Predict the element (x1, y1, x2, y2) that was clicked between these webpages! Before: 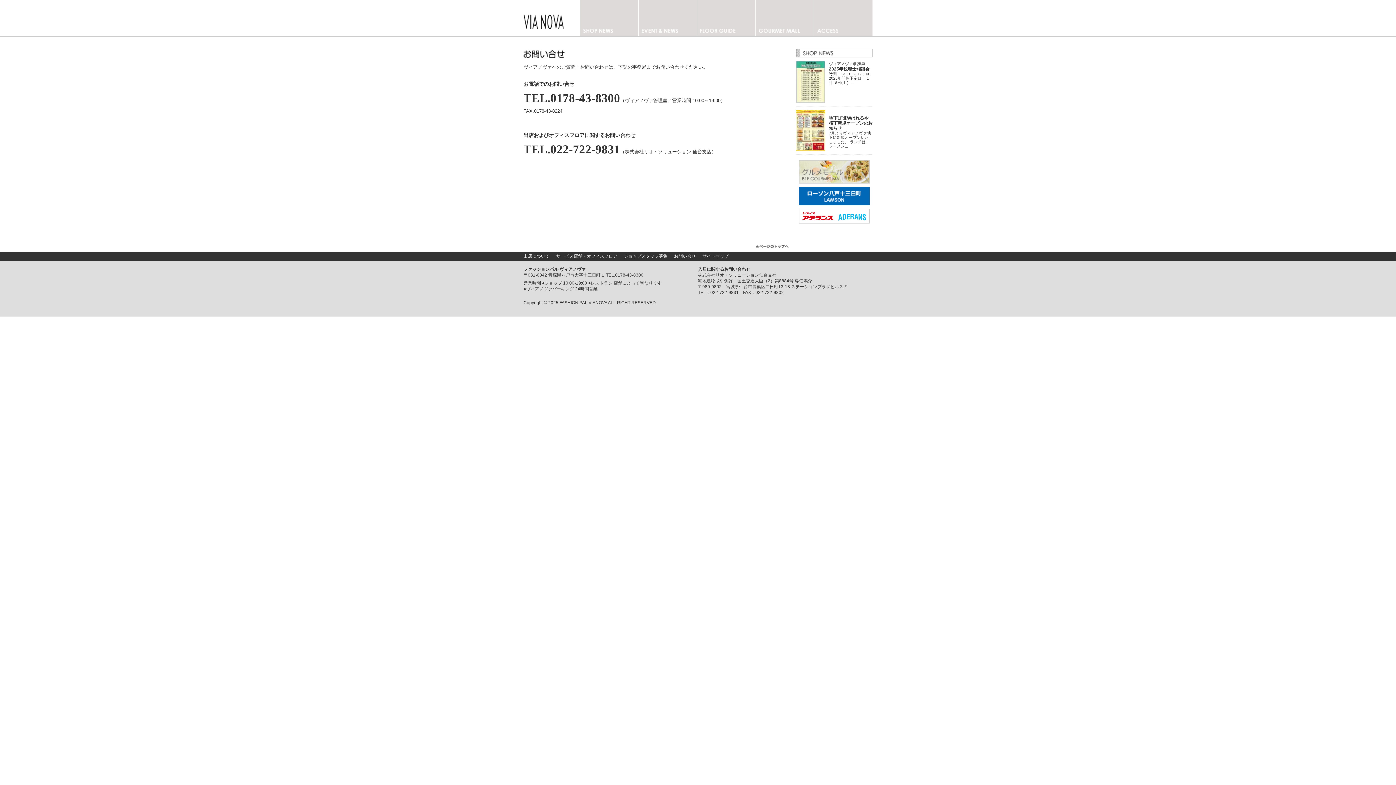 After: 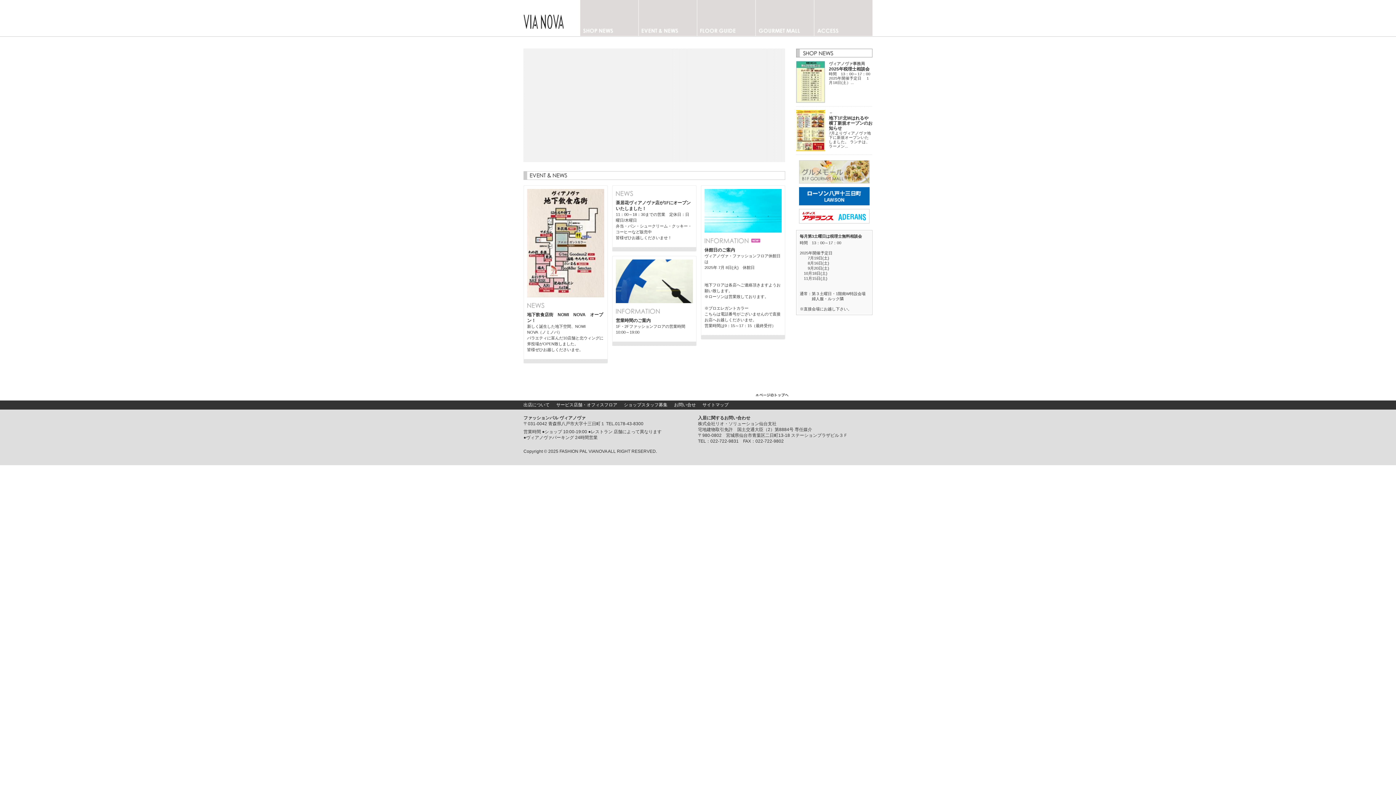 Action: bbox: (523, 24, 563, 29)